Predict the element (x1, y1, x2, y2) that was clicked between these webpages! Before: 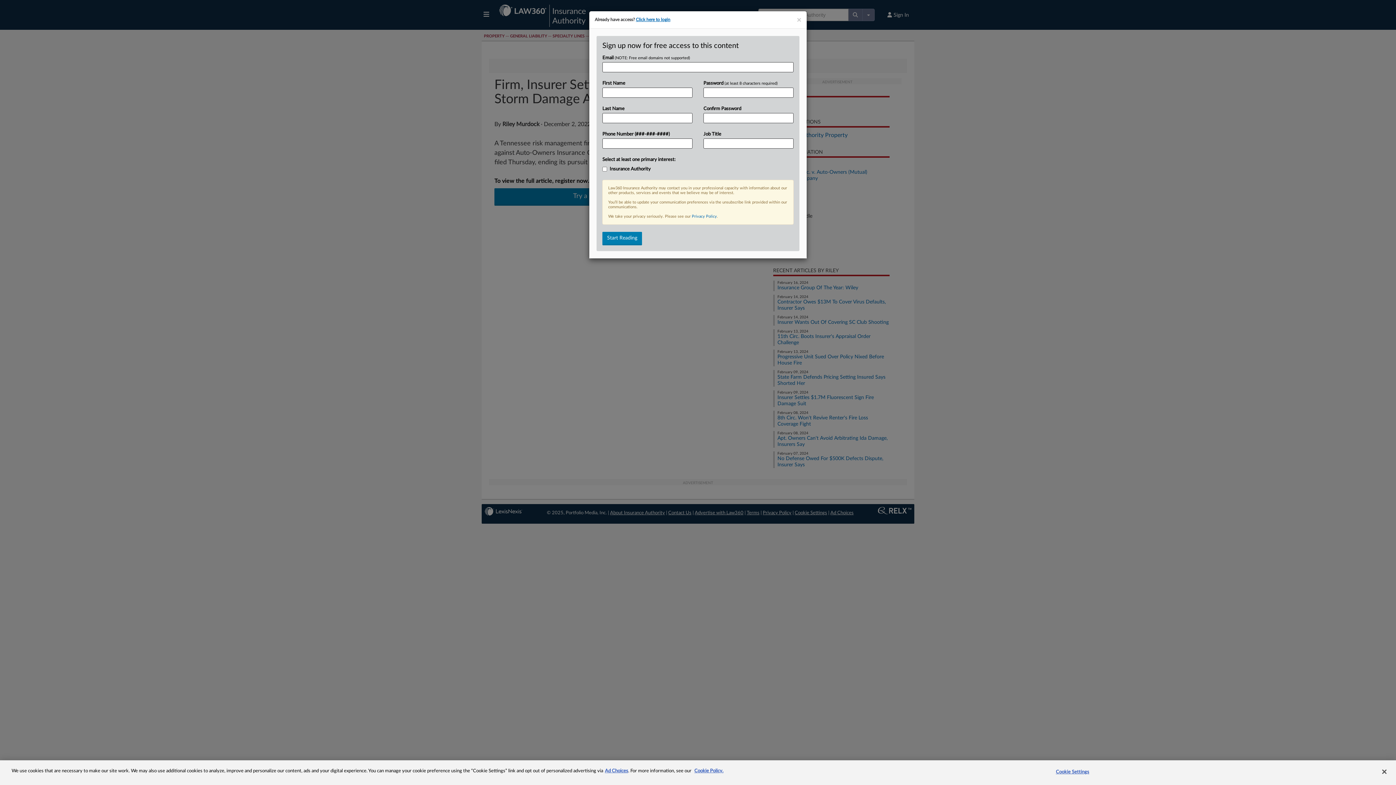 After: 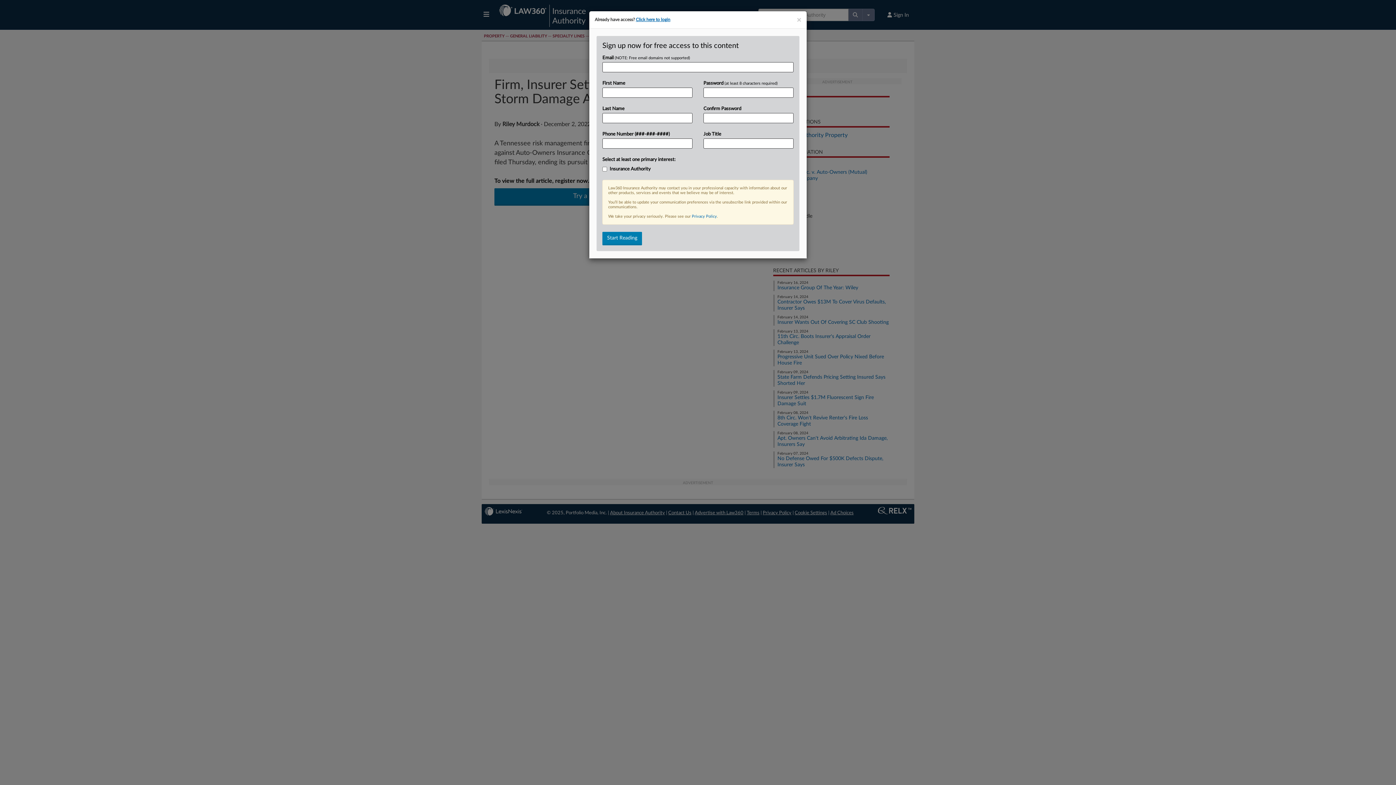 Action: label: Close bbox: (1376, 764, 1392, 780)